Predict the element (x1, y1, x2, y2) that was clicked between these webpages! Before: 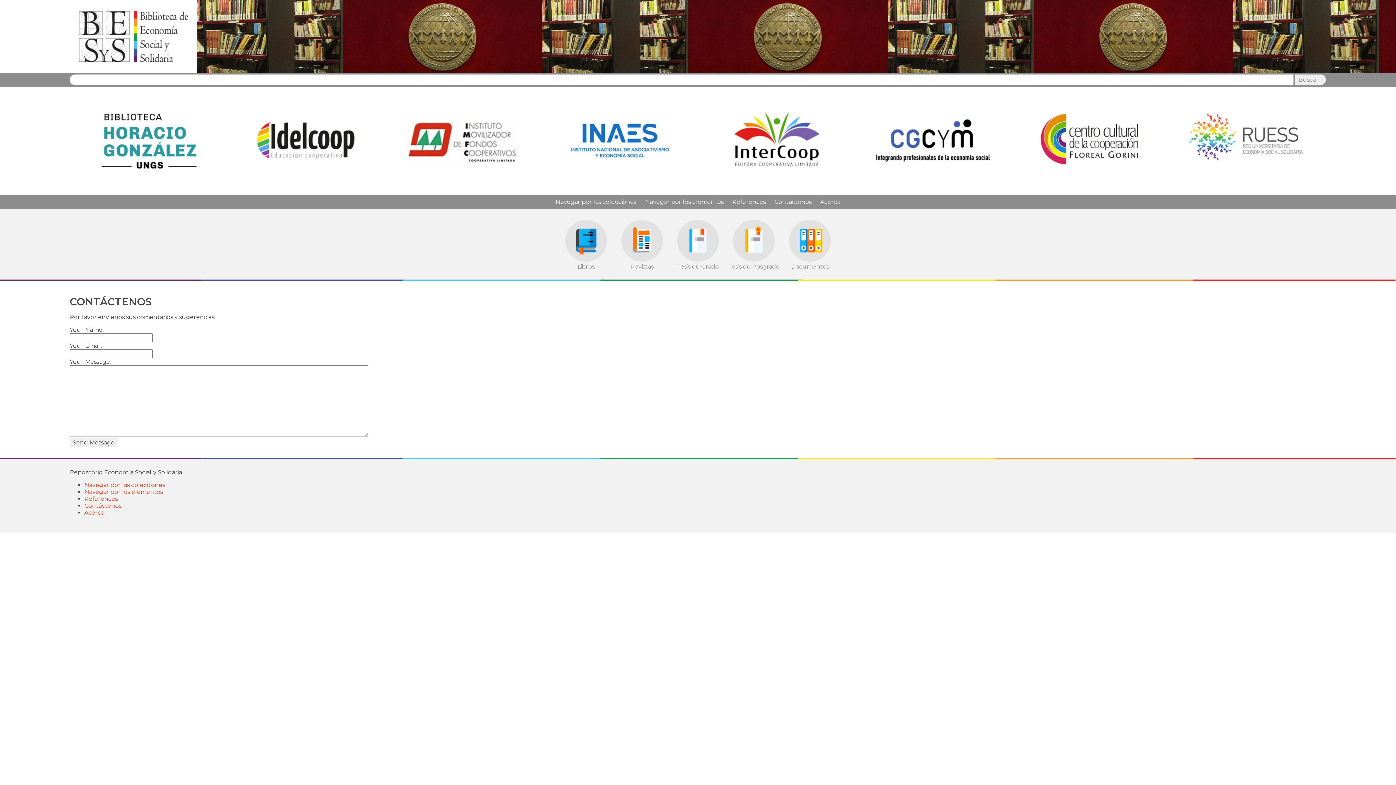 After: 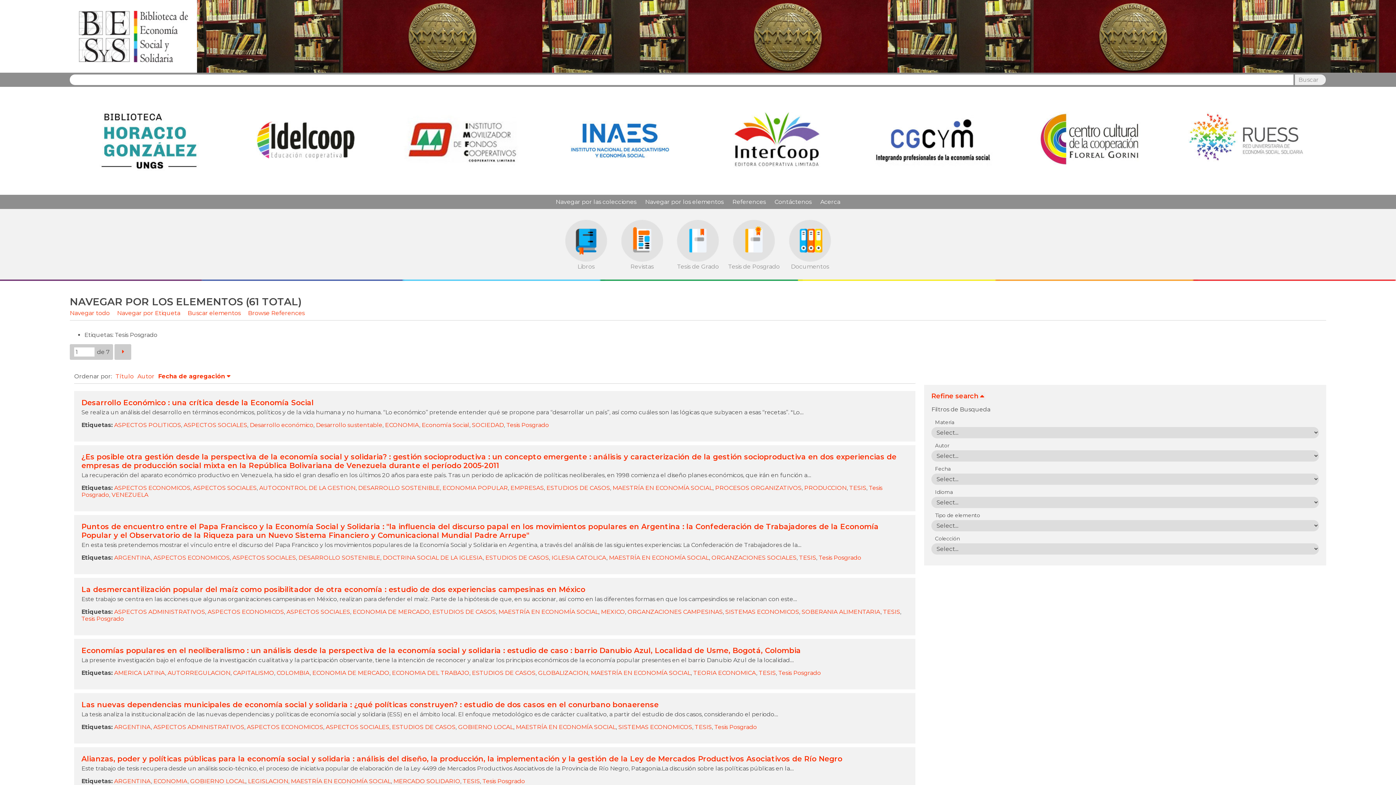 Action: label: 
Tesis de Posgrado bbox: (726, 219, 781, 270)